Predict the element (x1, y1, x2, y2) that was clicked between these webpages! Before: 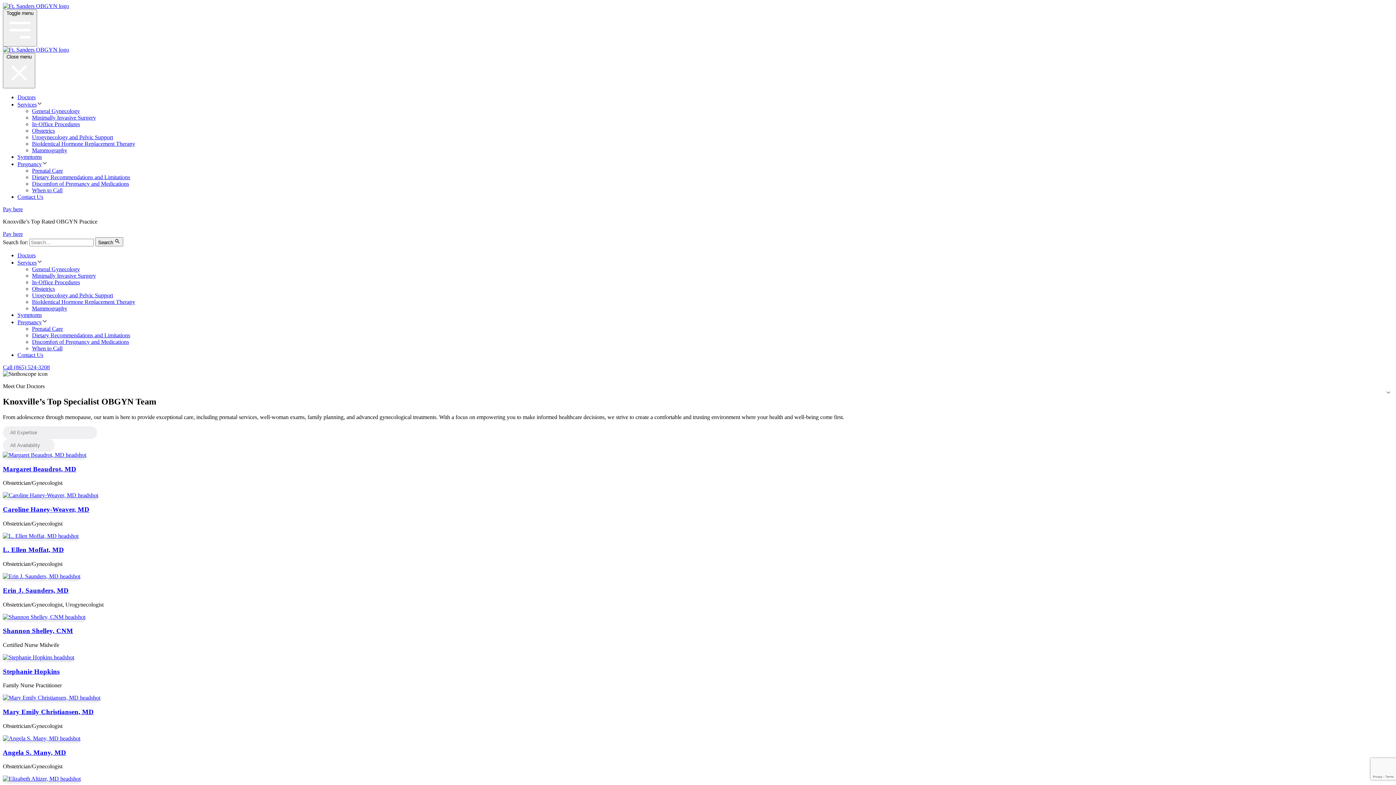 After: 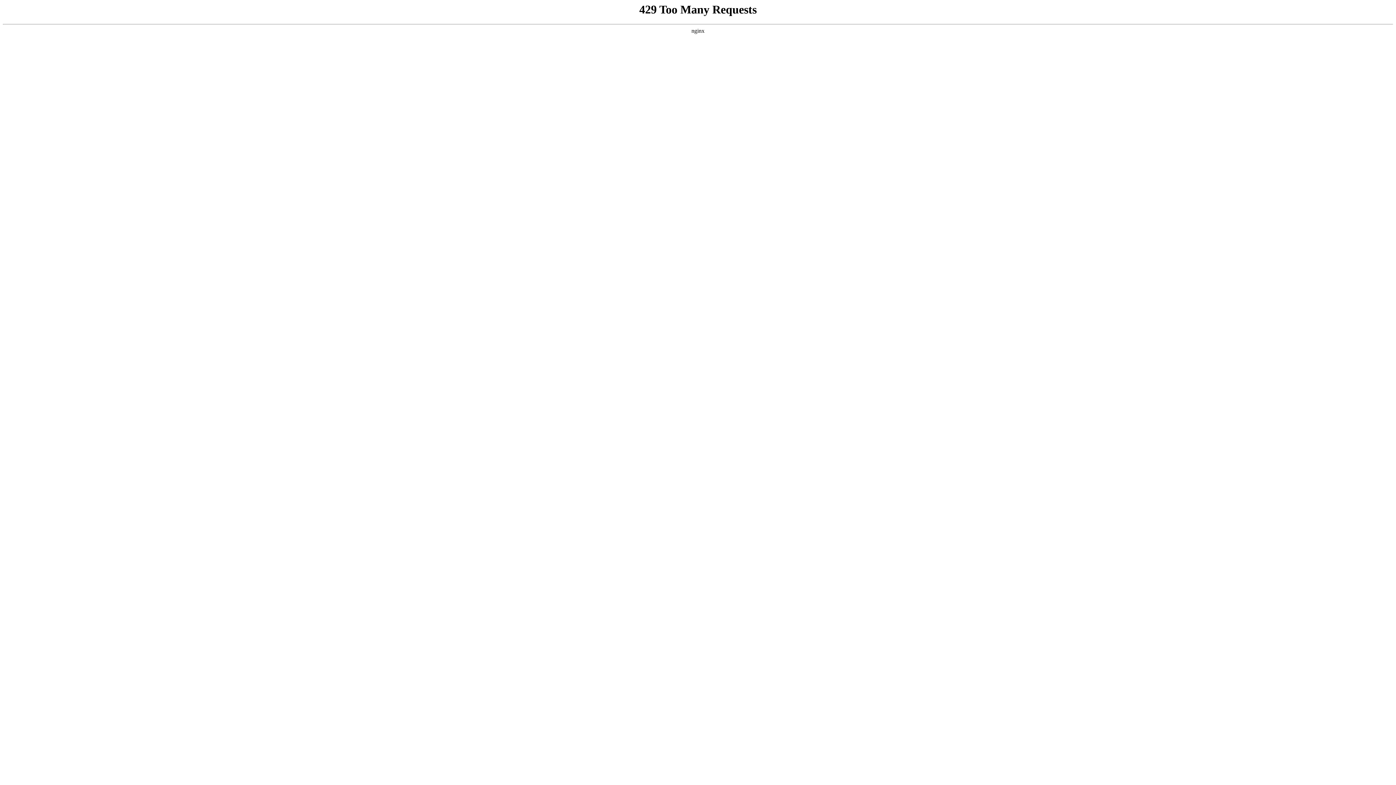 Action: bbox: (17, 252, 35, 258) label: Doctors